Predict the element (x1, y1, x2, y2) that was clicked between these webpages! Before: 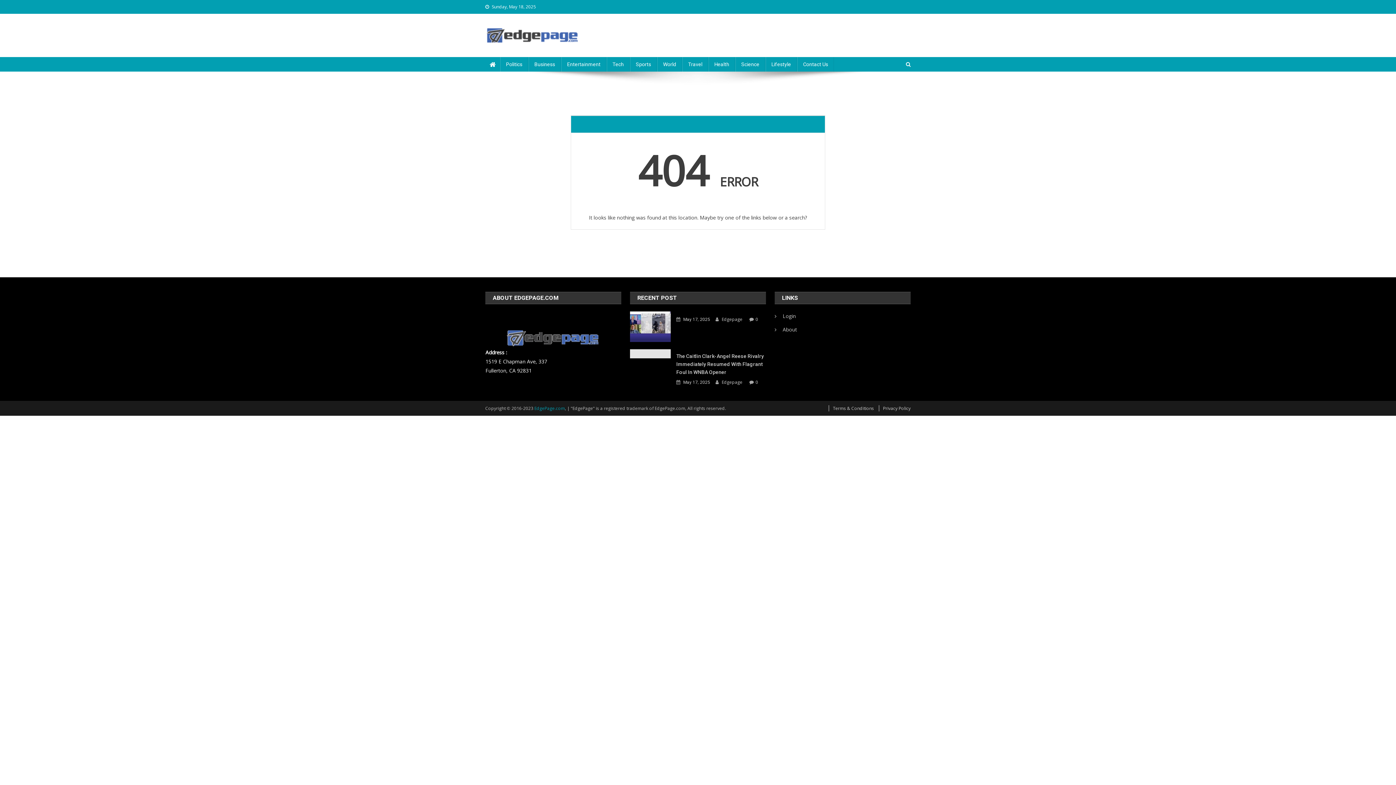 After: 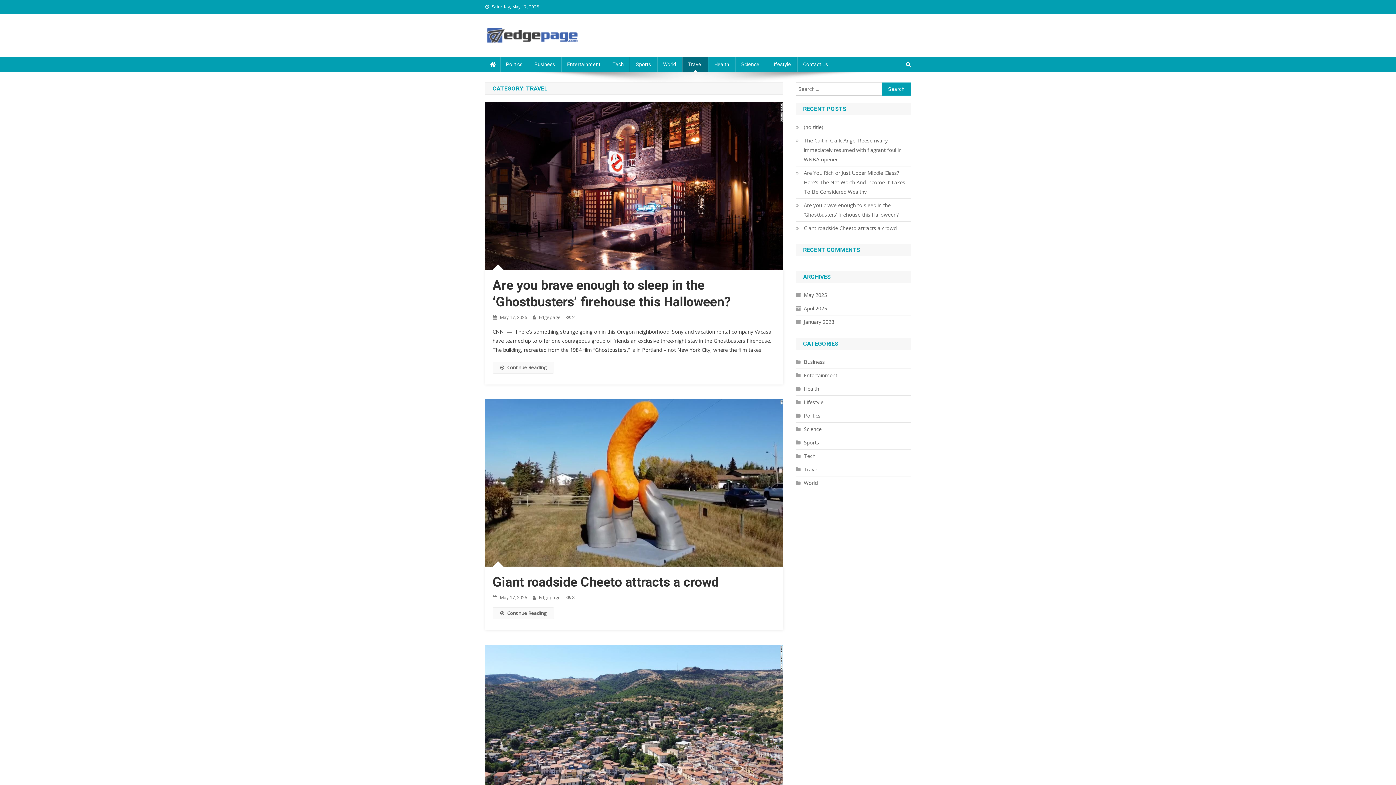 Action: label: Travel bbox: (682, 57, 708, 71)